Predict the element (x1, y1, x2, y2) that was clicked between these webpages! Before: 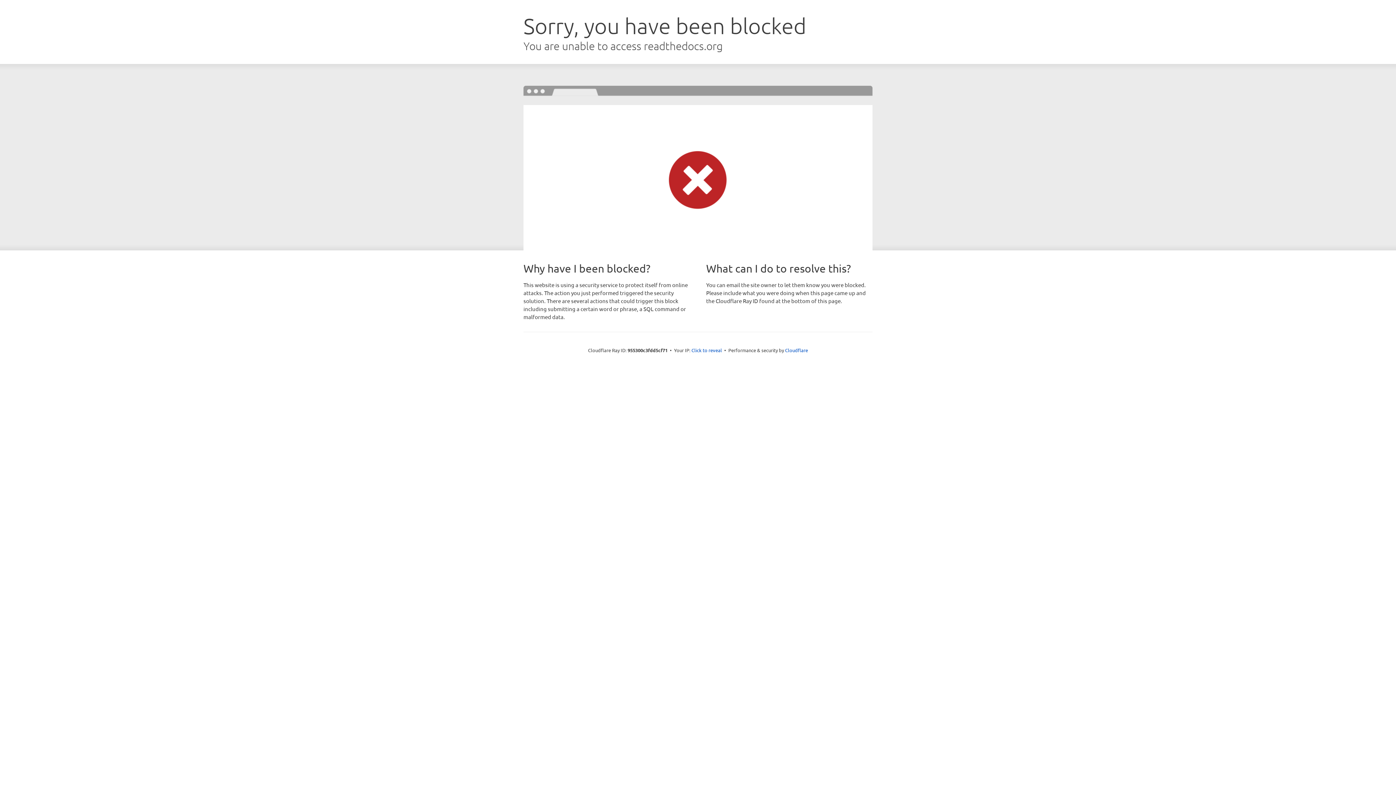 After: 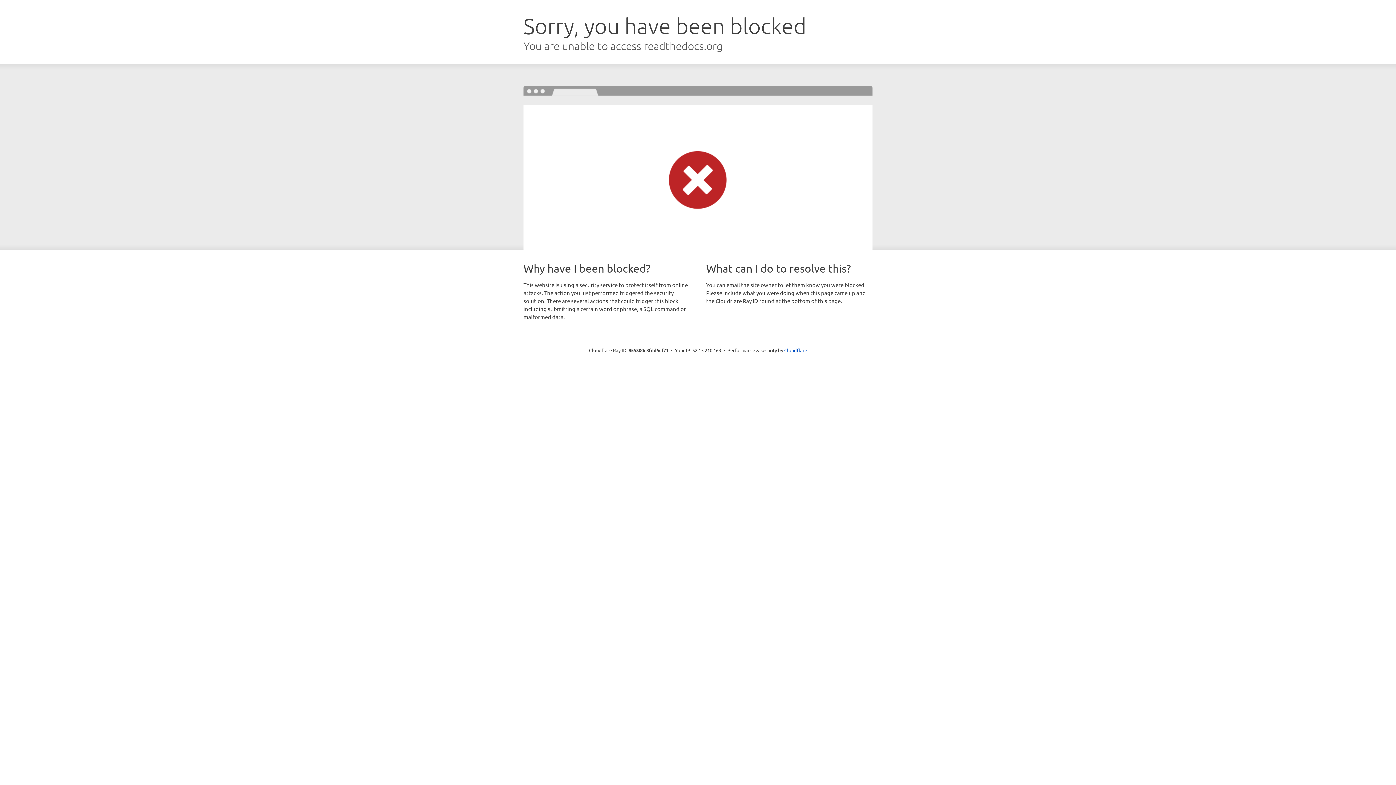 Action: bbox: (691, 346, 722, 353) label: Click to reveal